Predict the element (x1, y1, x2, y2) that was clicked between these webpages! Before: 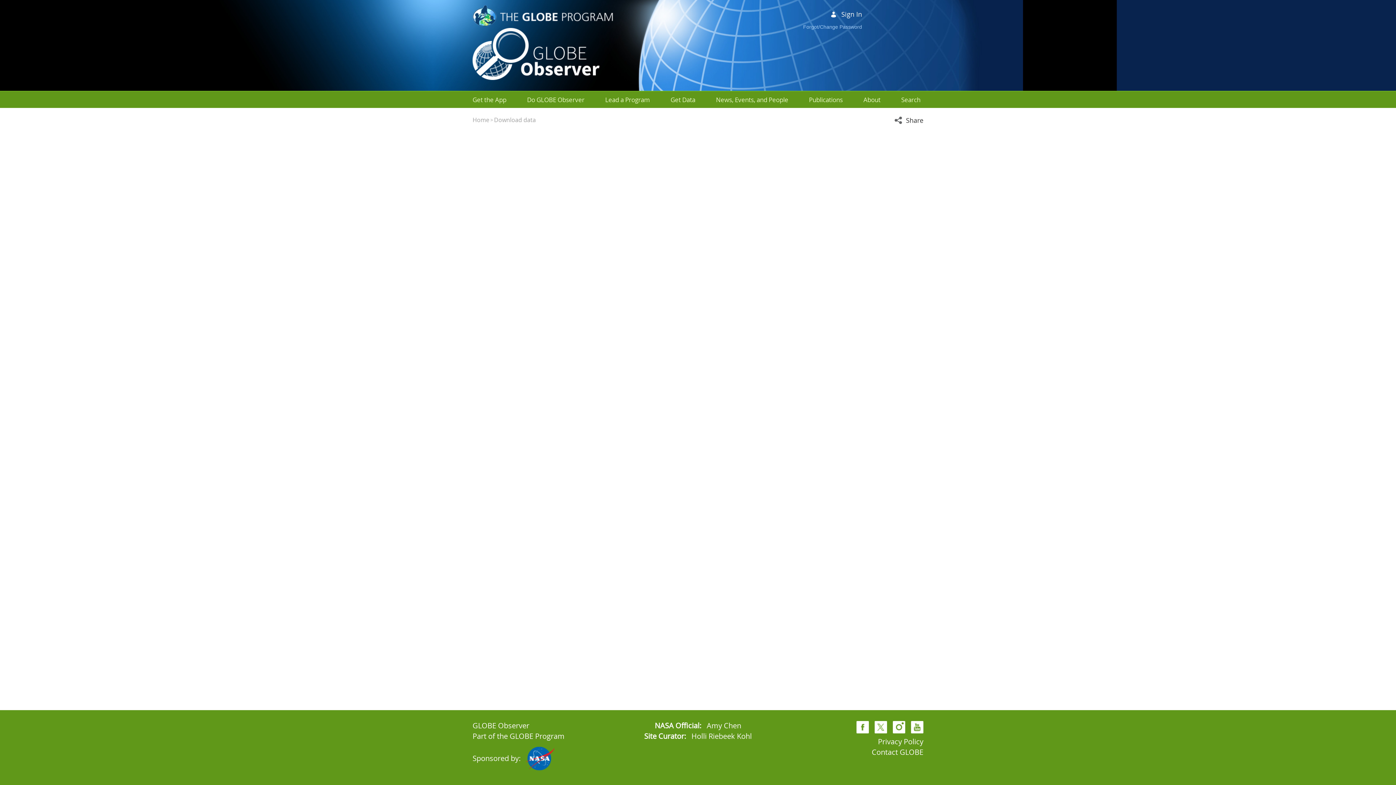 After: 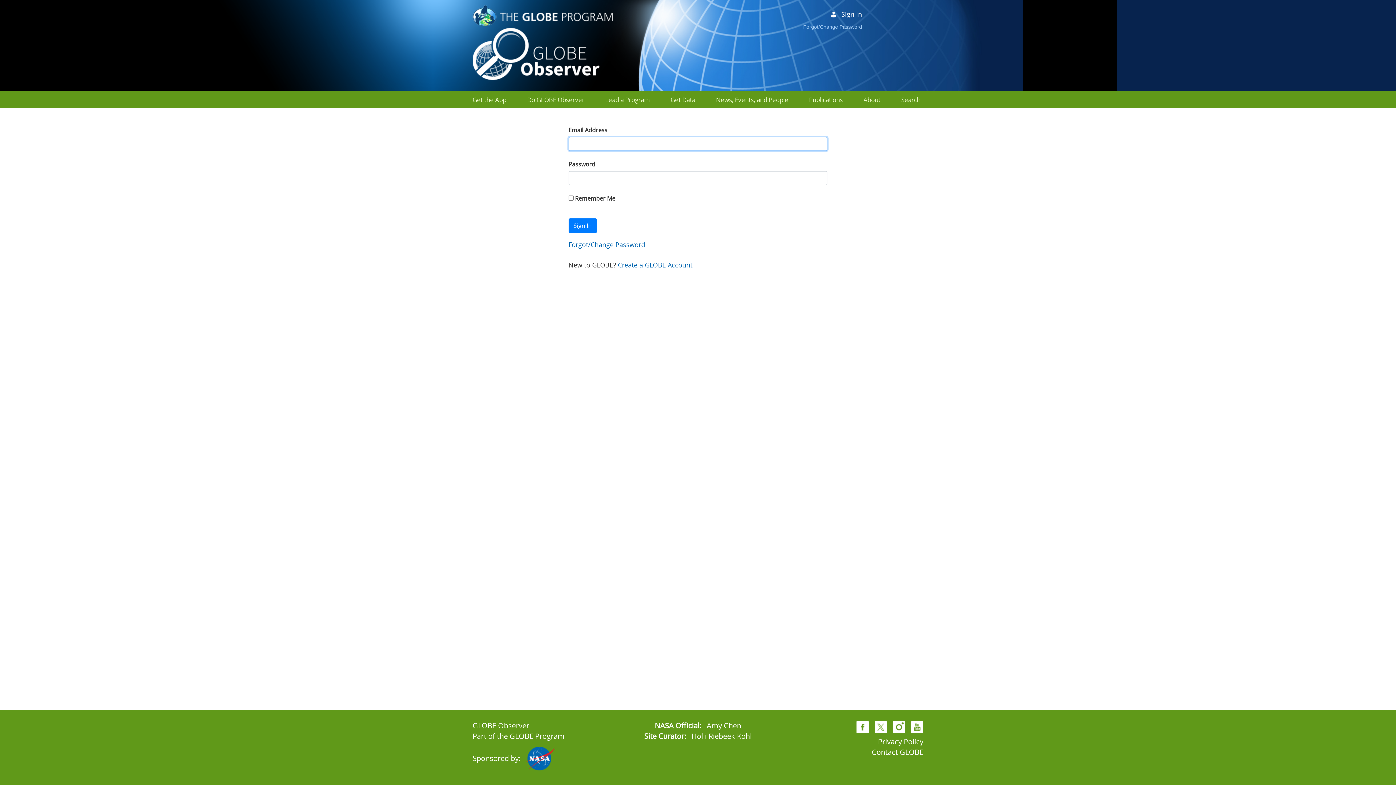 Action: bbox: (830, 9, 862, 18) label: Sign In